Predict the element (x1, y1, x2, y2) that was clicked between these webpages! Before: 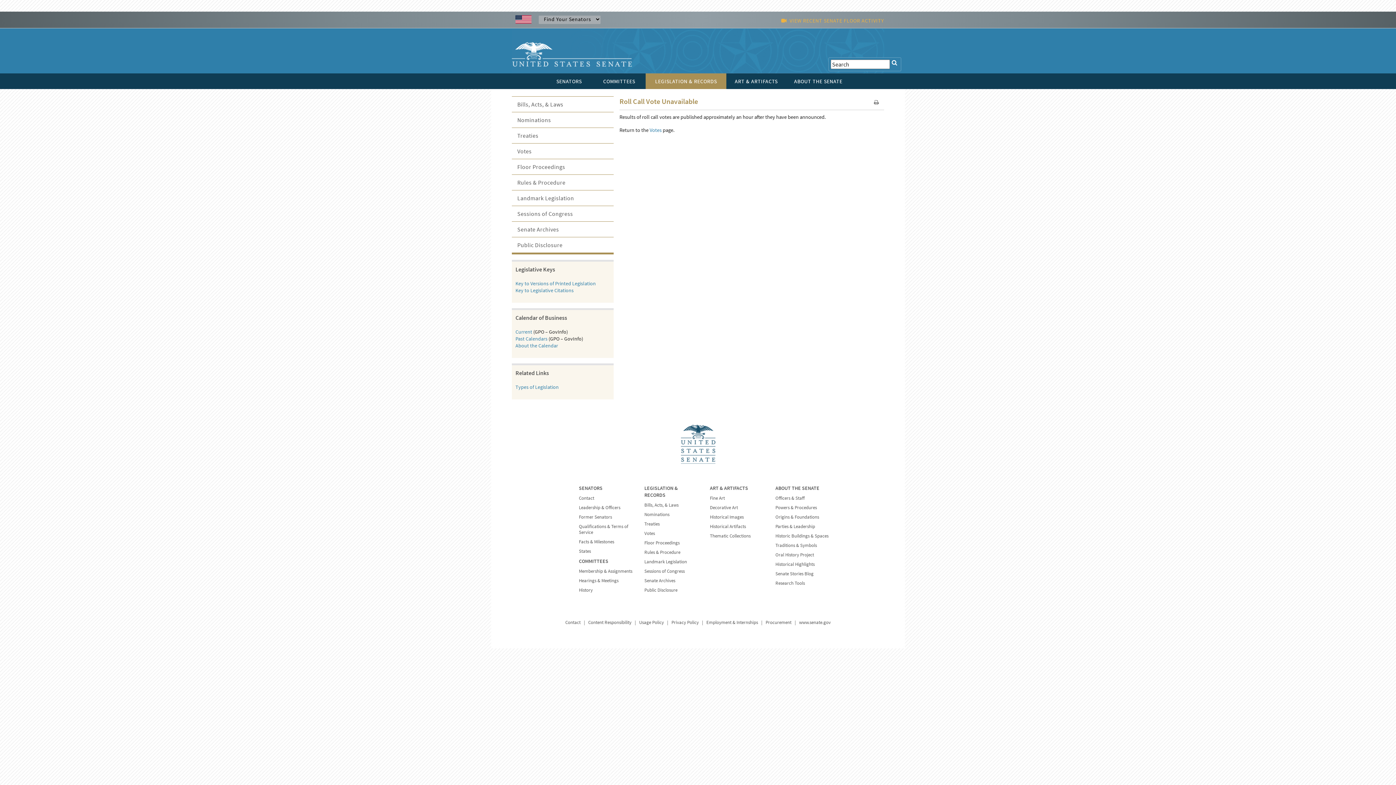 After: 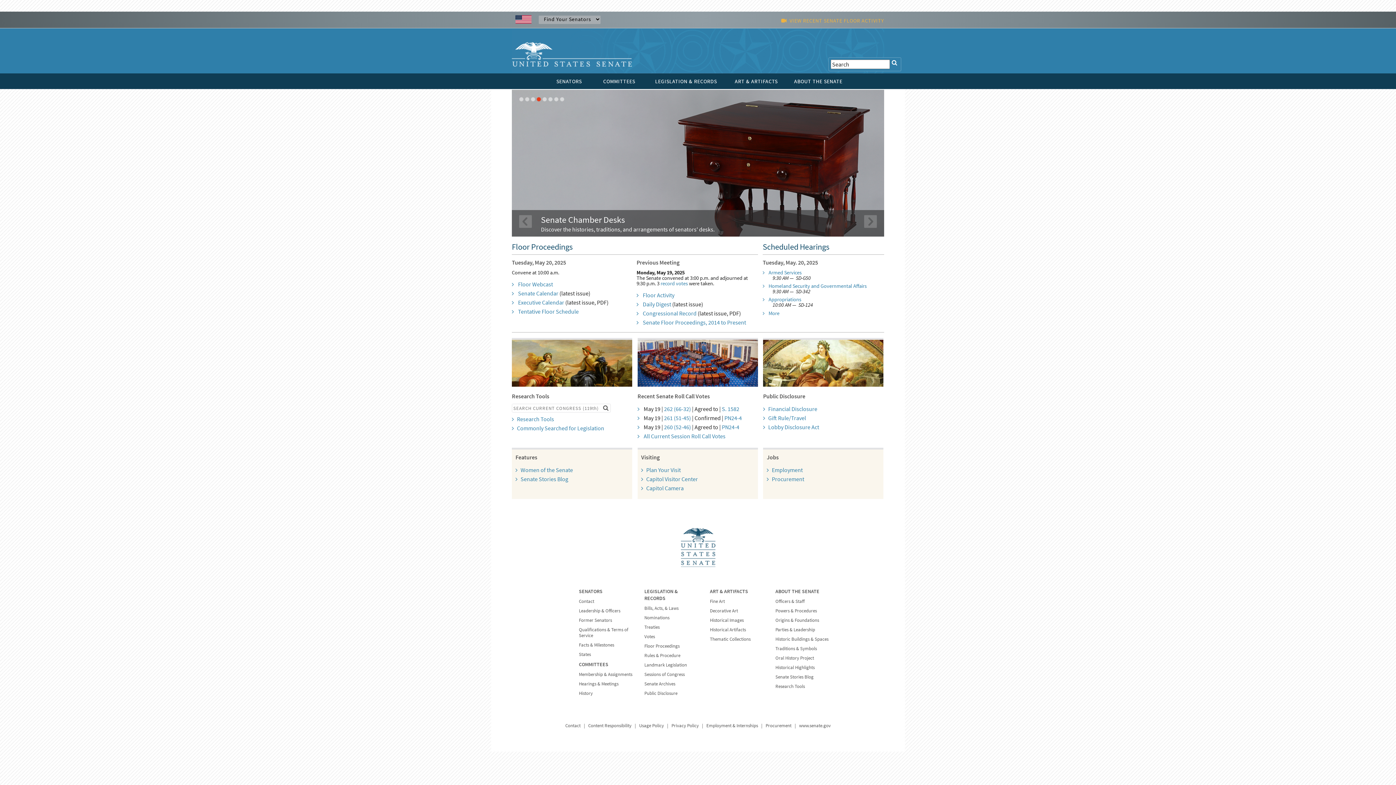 Action: bbox: (512, 49, 632, 58)